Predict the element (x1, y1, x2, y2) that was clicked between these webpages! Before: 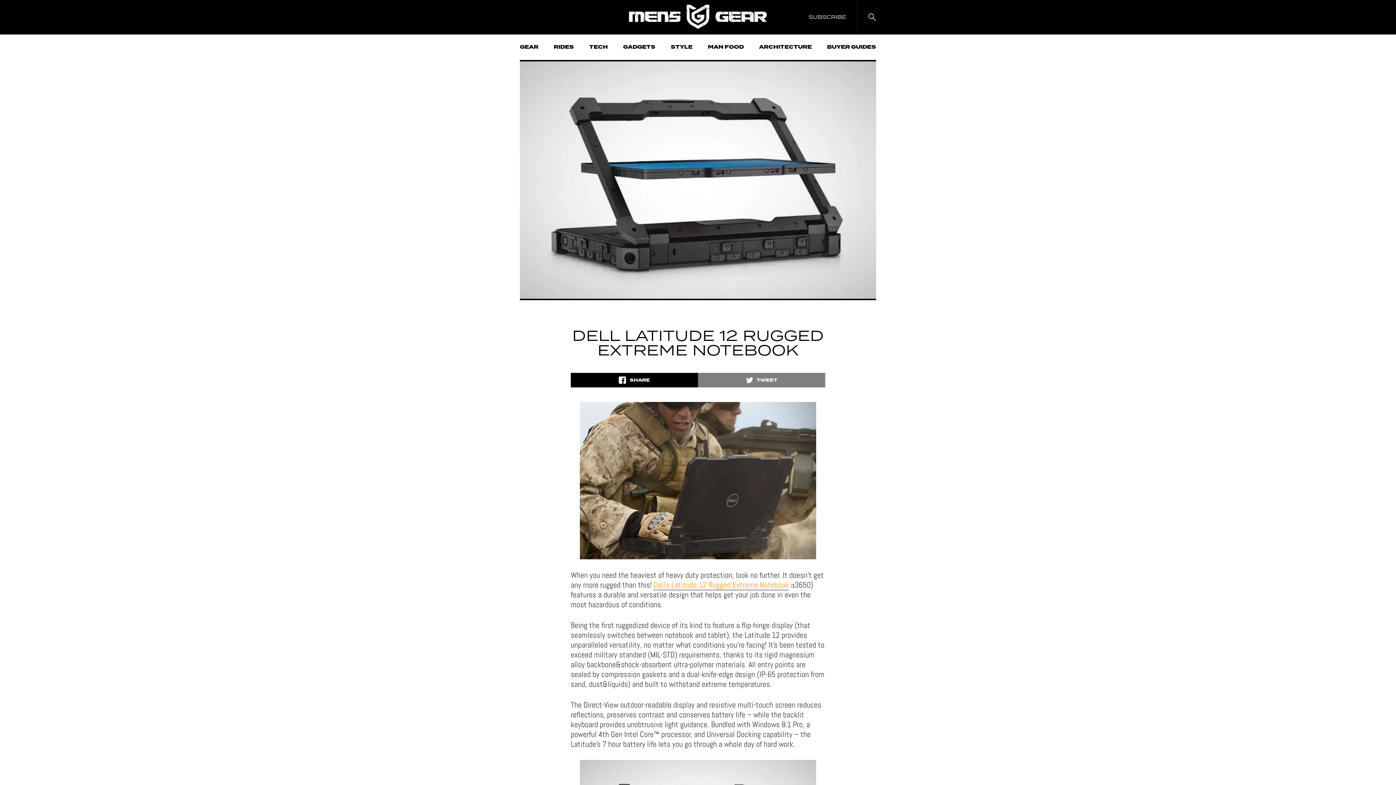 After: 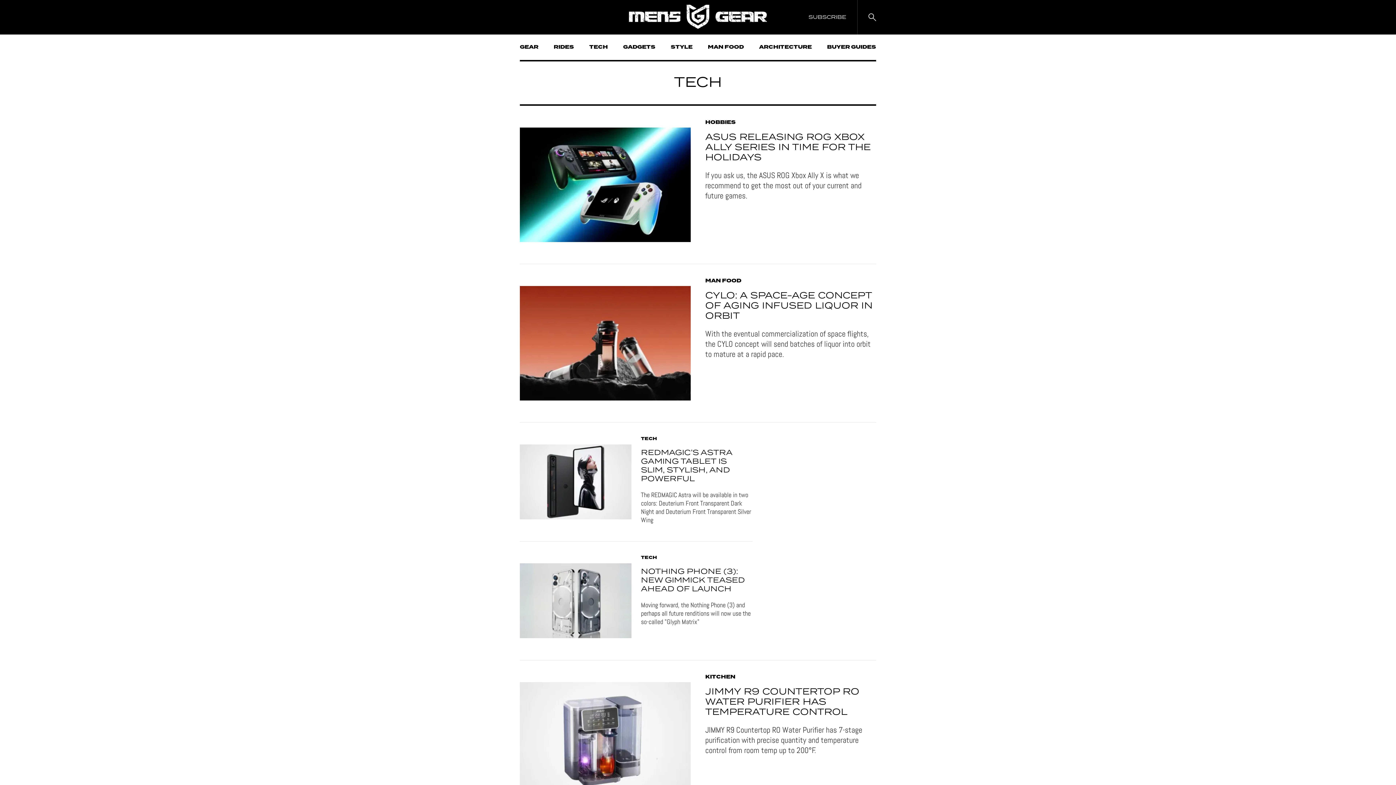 Action: bbox: (589, 34, 608, 60) label: TECH